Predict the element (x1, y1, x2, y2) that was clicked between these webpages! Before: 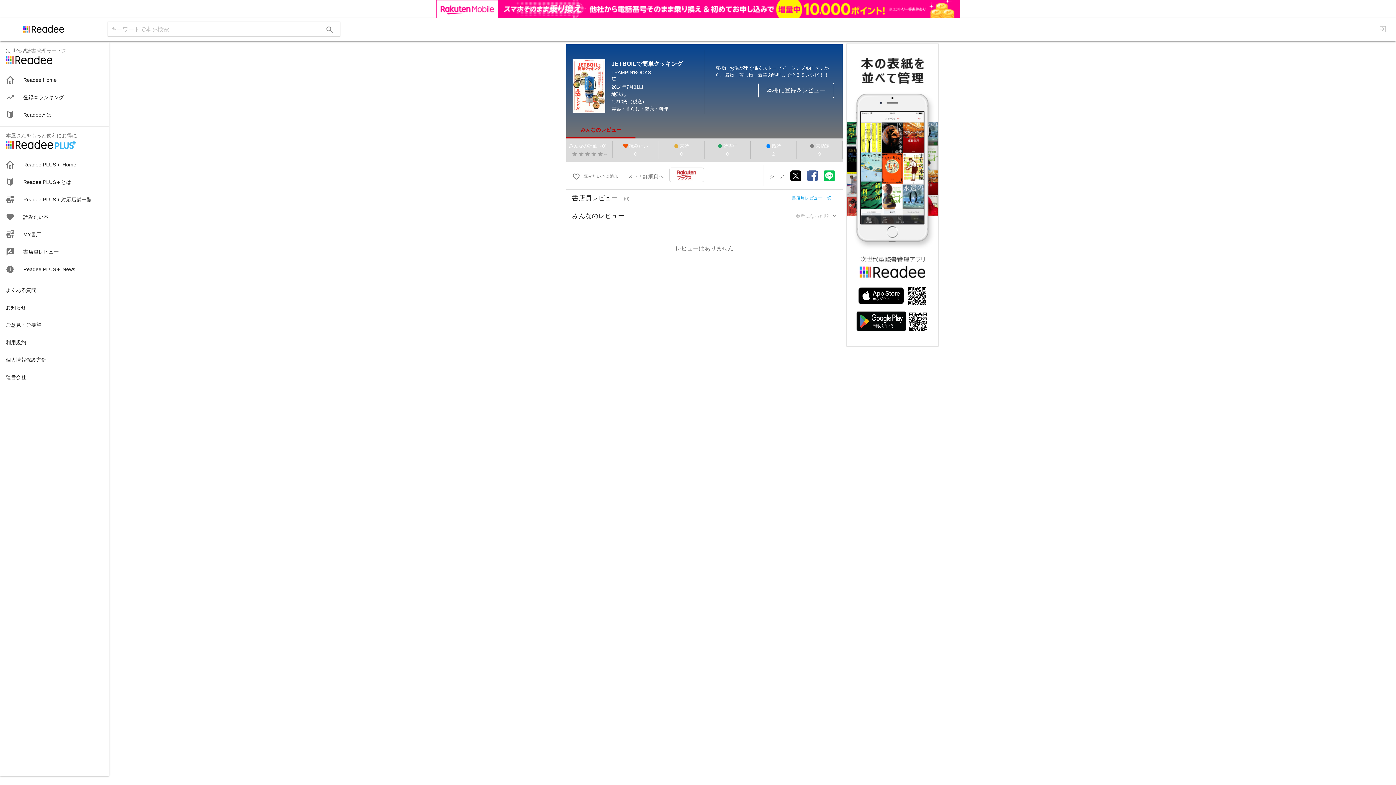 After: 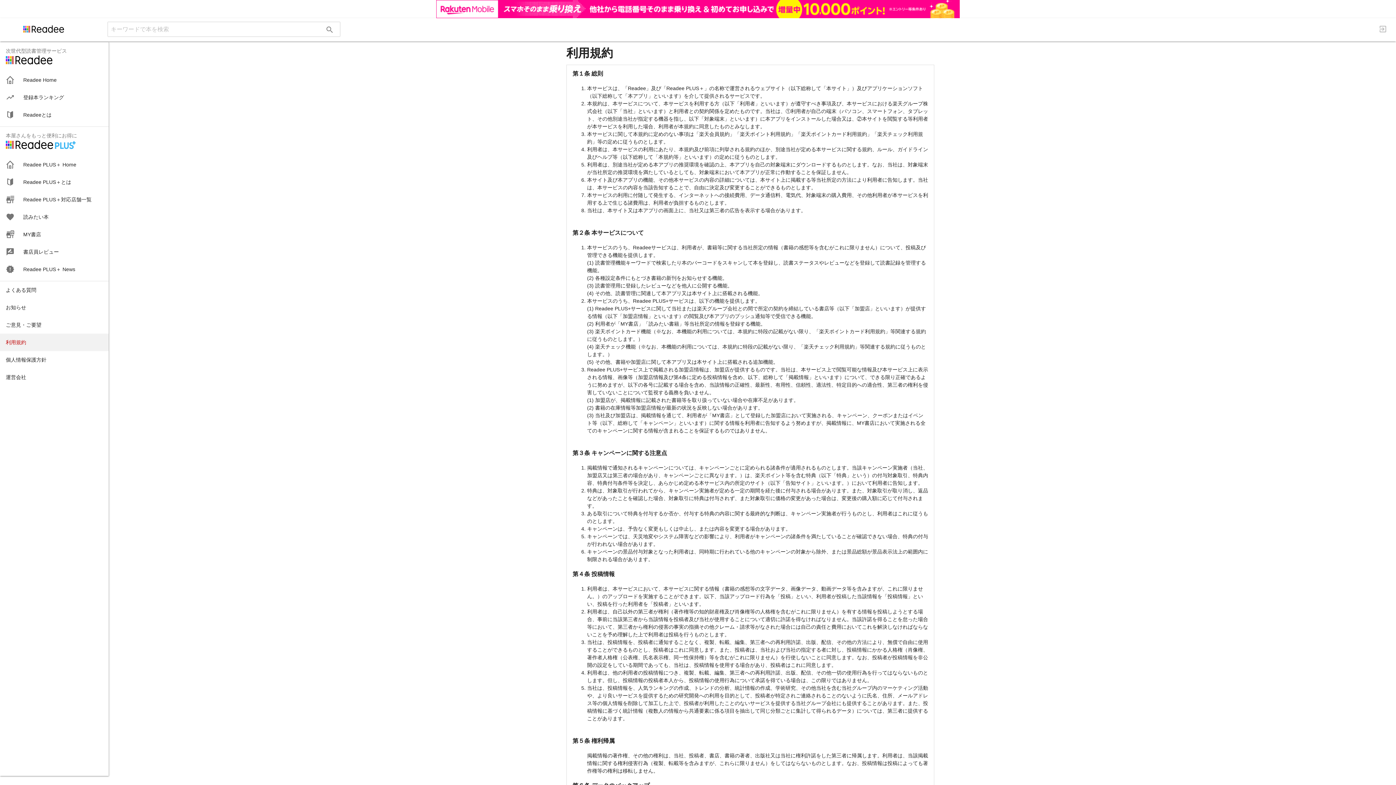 Action: label: 利用規約 bbox: (0, 315, 108, 332)